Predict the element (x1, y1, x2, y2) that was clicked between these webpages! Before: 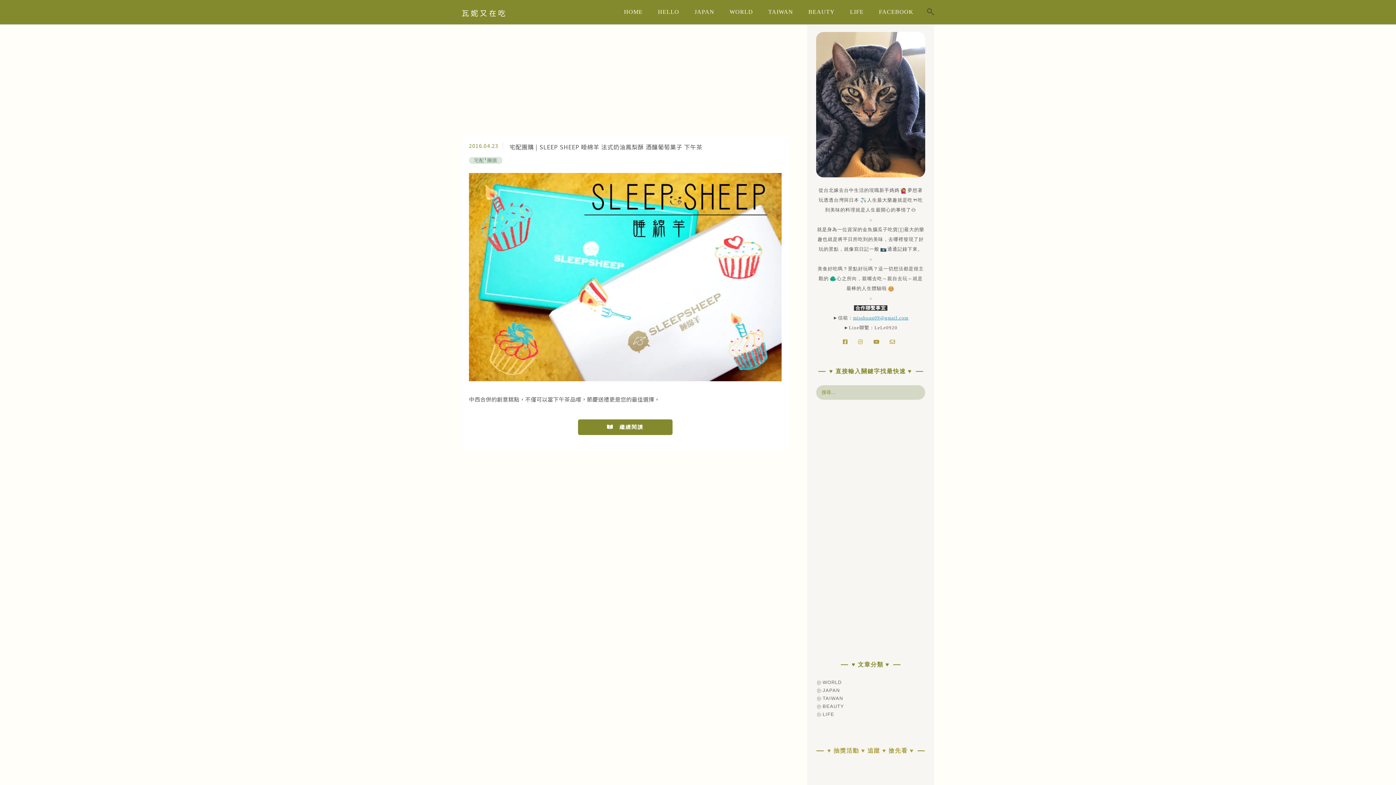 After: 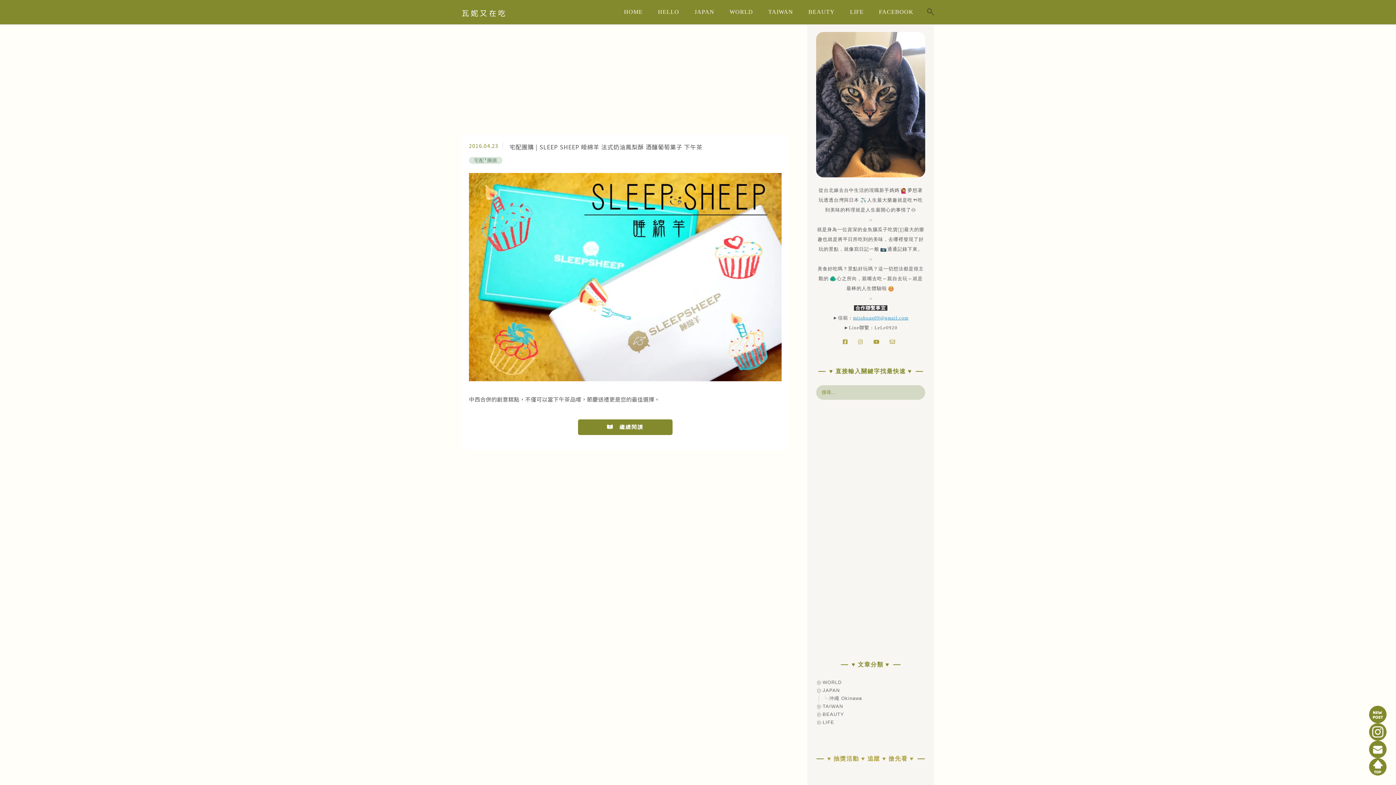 Action: bbox: (816, 688, 822, 693)